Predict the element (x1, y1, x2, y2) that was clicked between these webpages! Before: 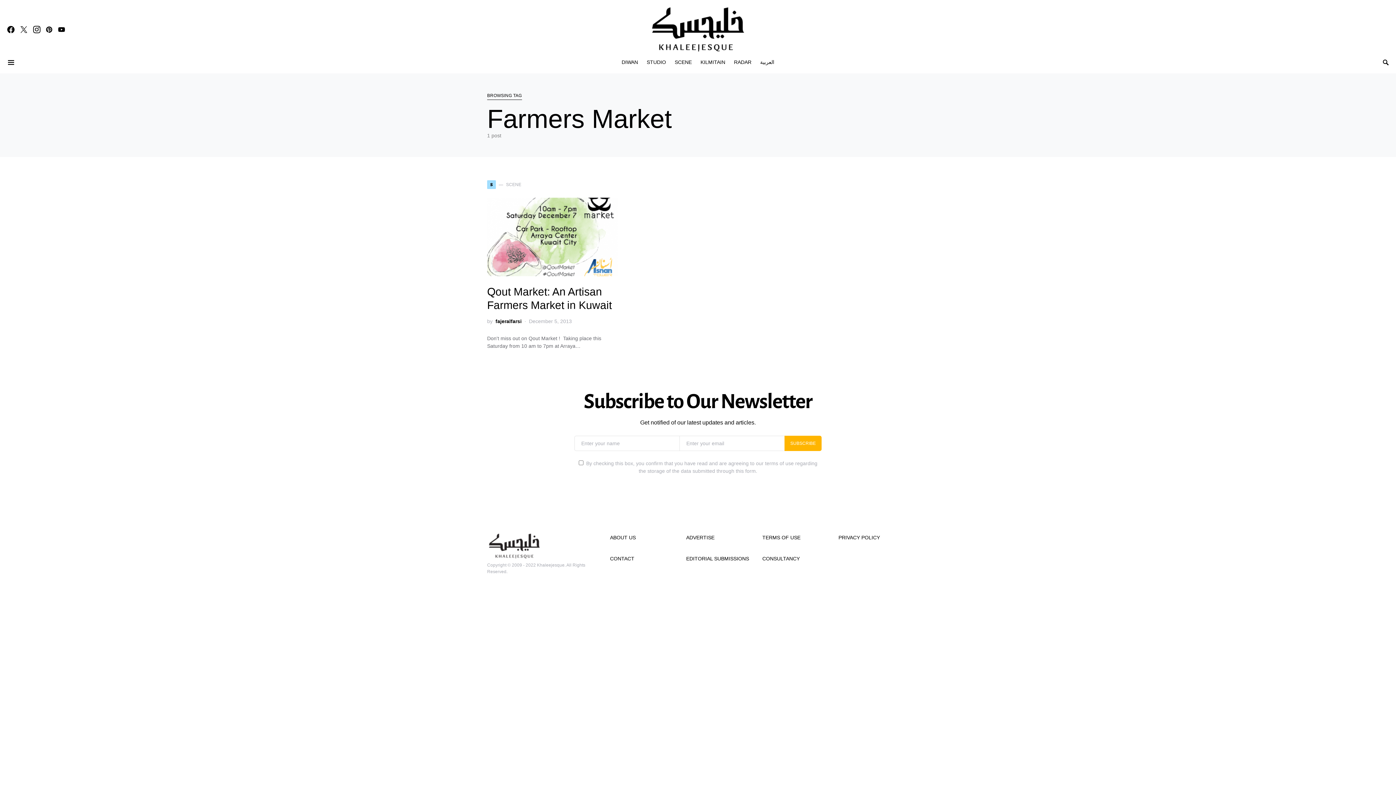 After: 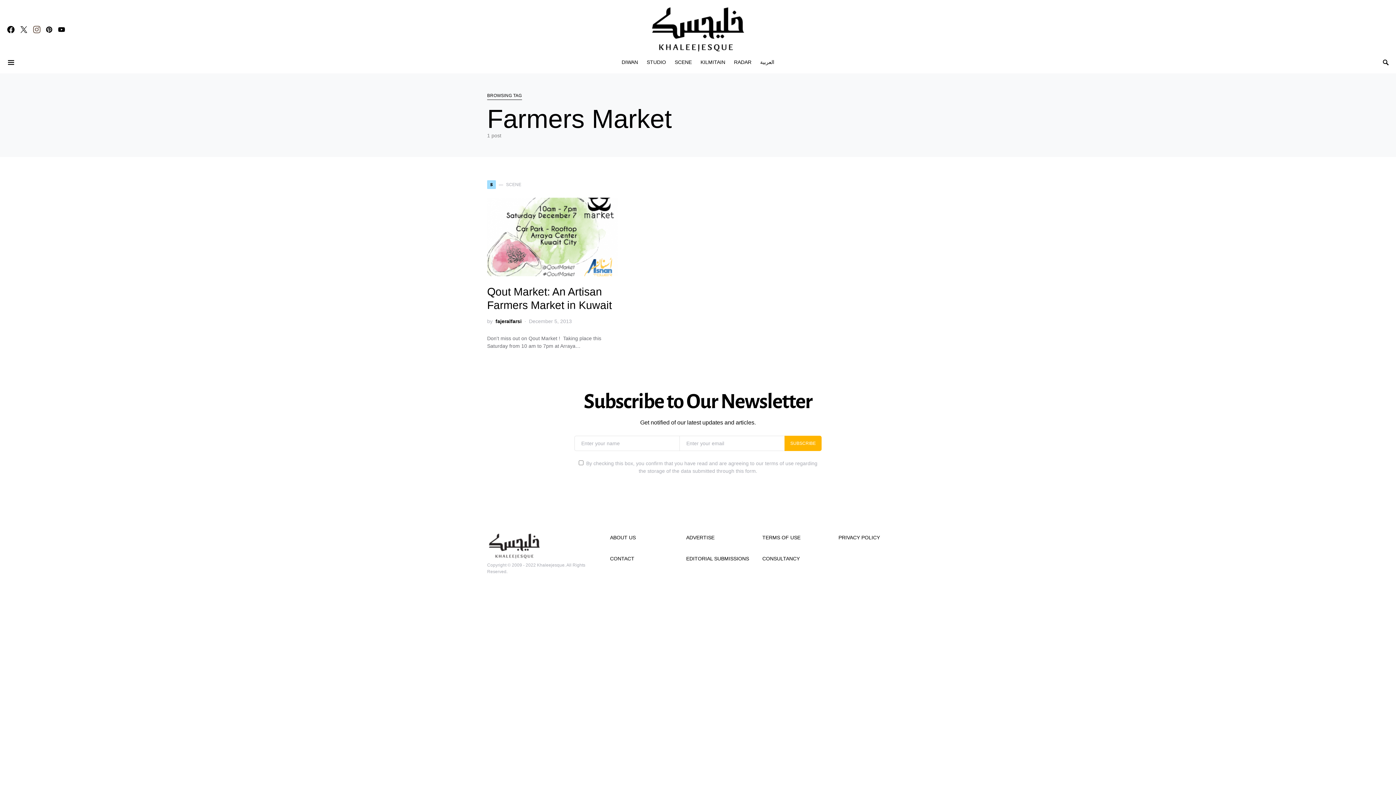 Action: bbox: (33, 25, 40, 33) label: Instagram